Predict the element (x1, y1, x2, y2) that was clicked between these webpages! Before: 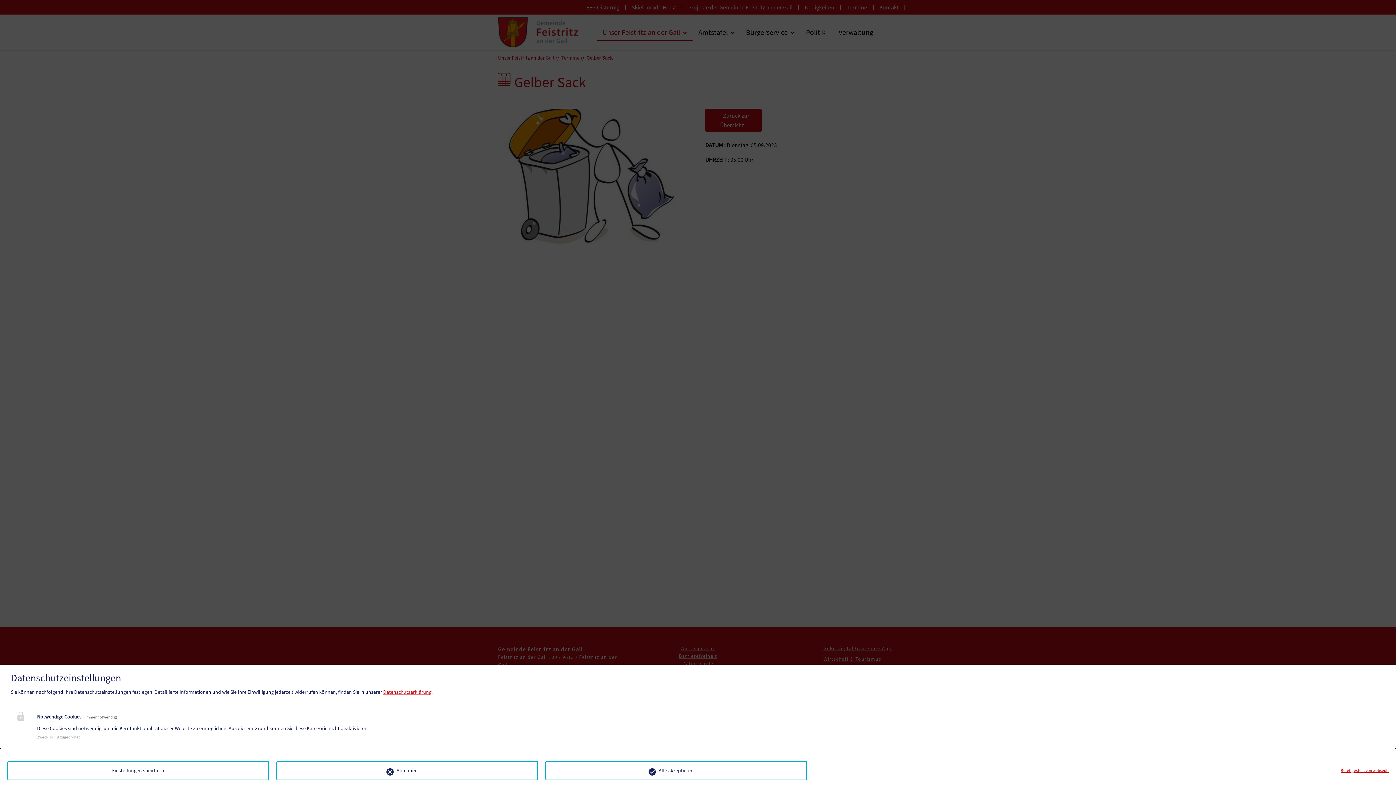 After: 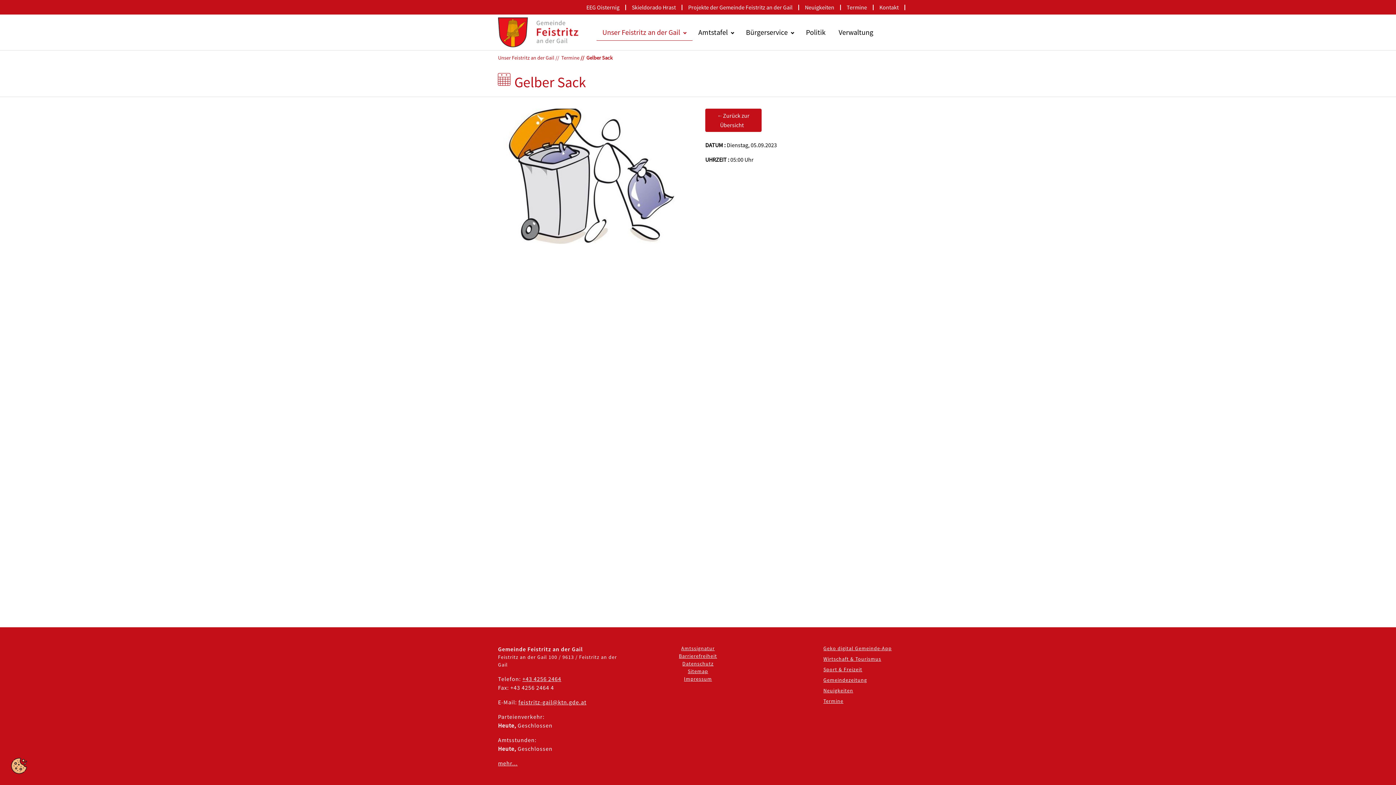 Action: bbox: (276, 761, 538, 780) label: Ablehnen